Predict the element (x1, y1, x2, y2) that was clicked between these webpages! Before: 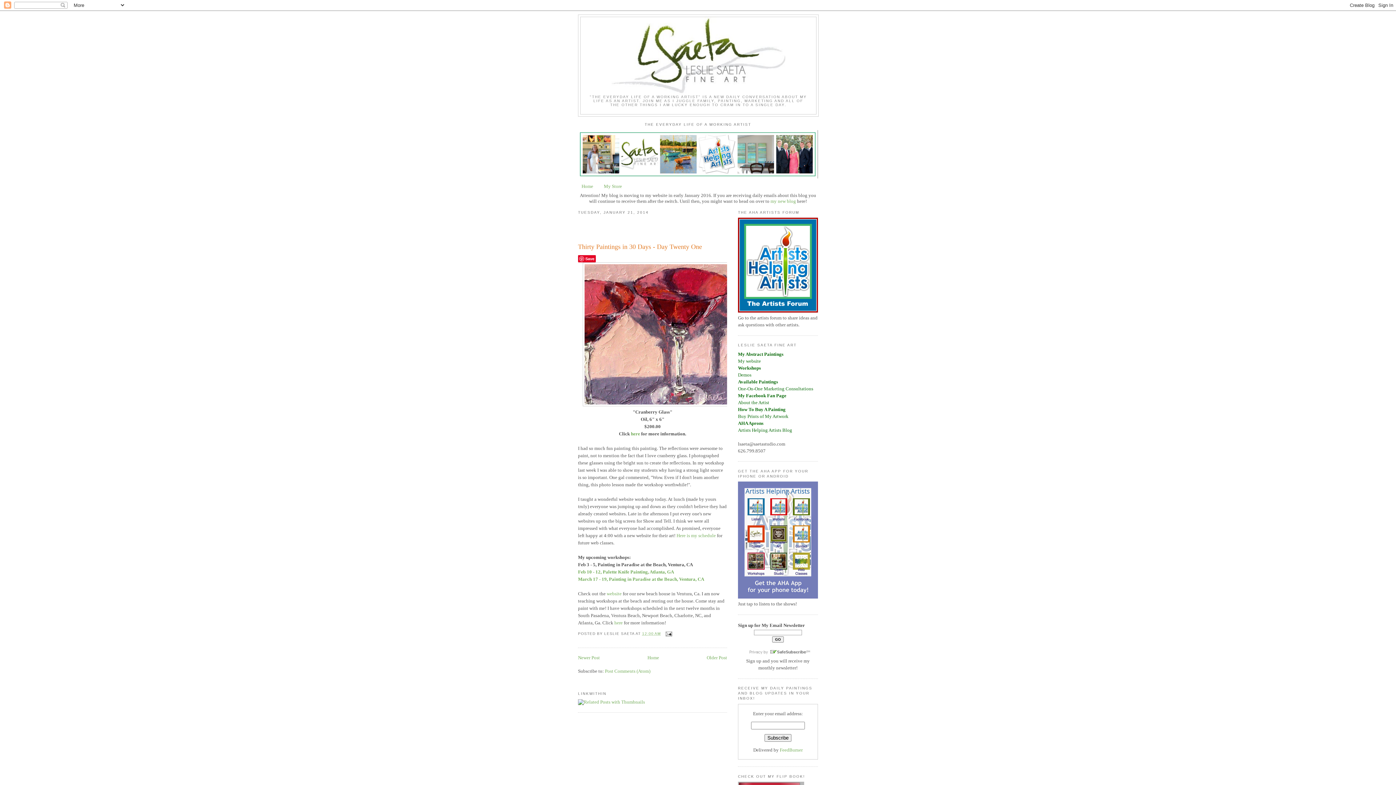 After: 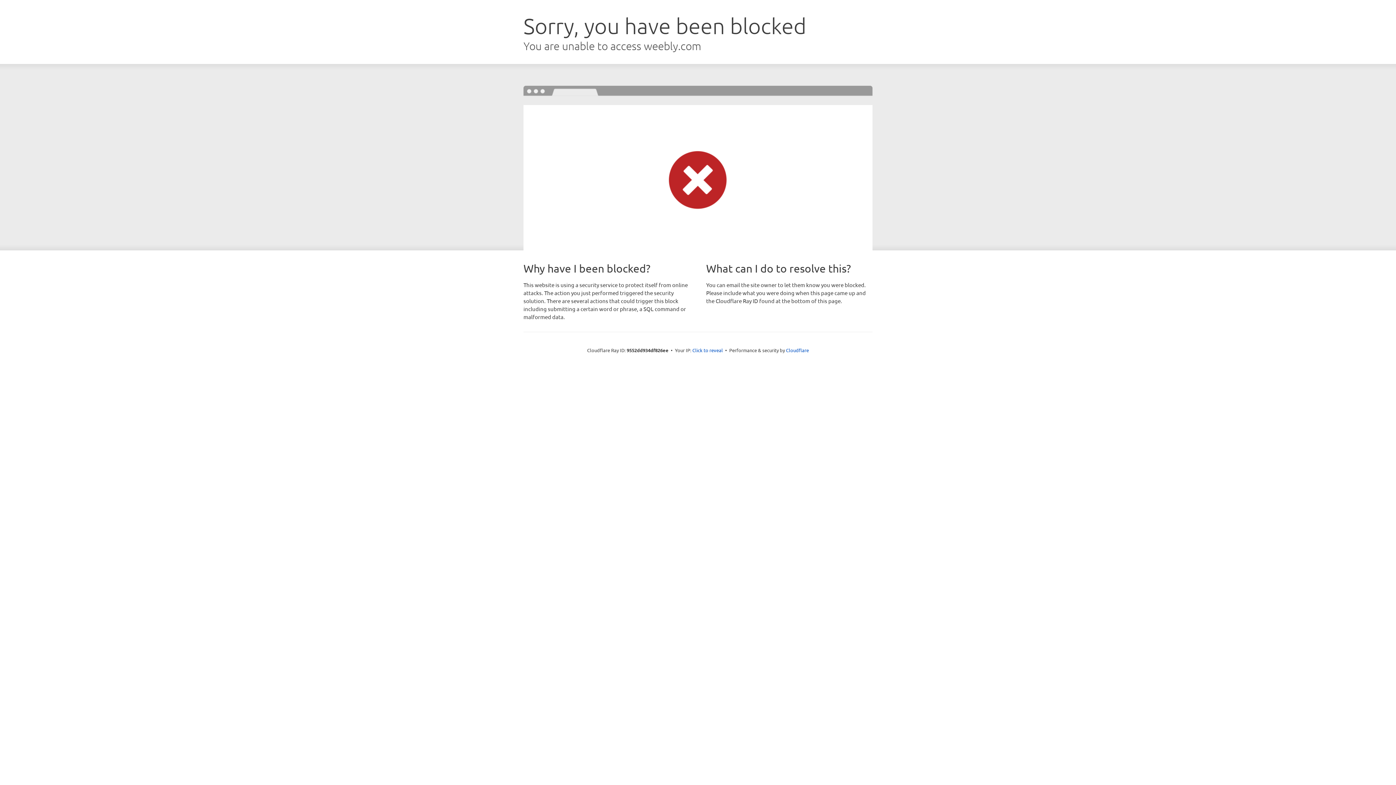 Action: bbox: (738, 406, 785, 412) label: How To Buy A Painting